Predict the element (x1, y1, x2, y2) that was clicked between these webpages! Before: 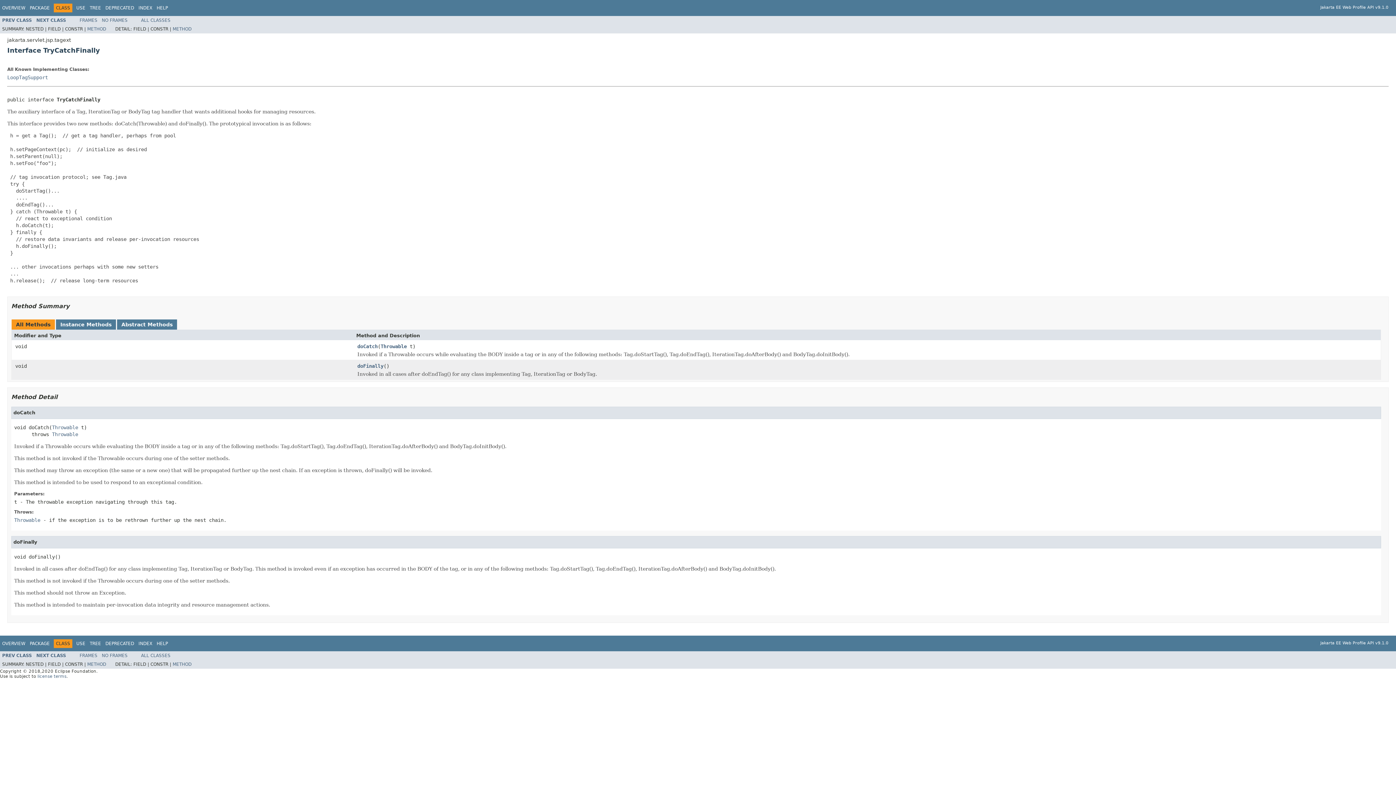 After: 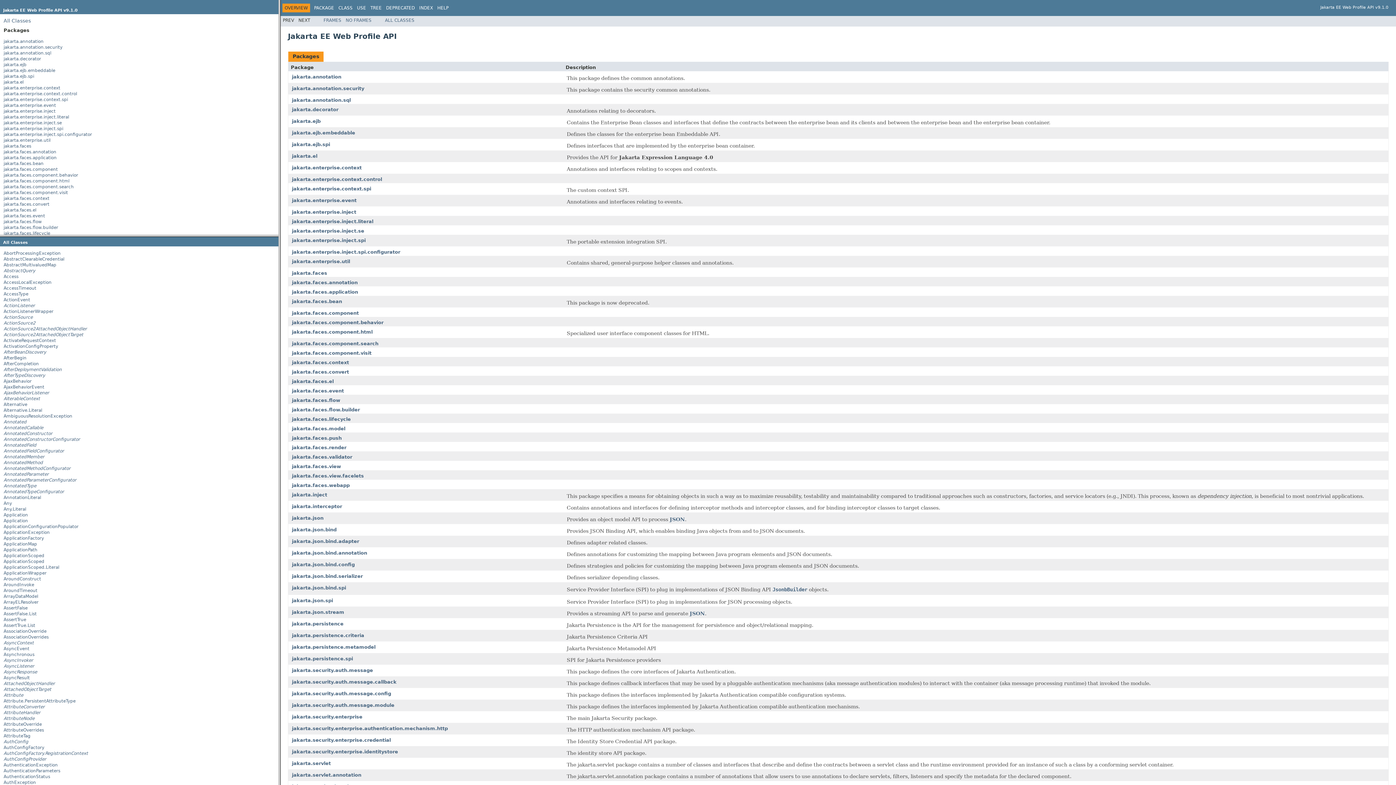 Action: label: FRAMES bbox: (79, 17, 97, 22)